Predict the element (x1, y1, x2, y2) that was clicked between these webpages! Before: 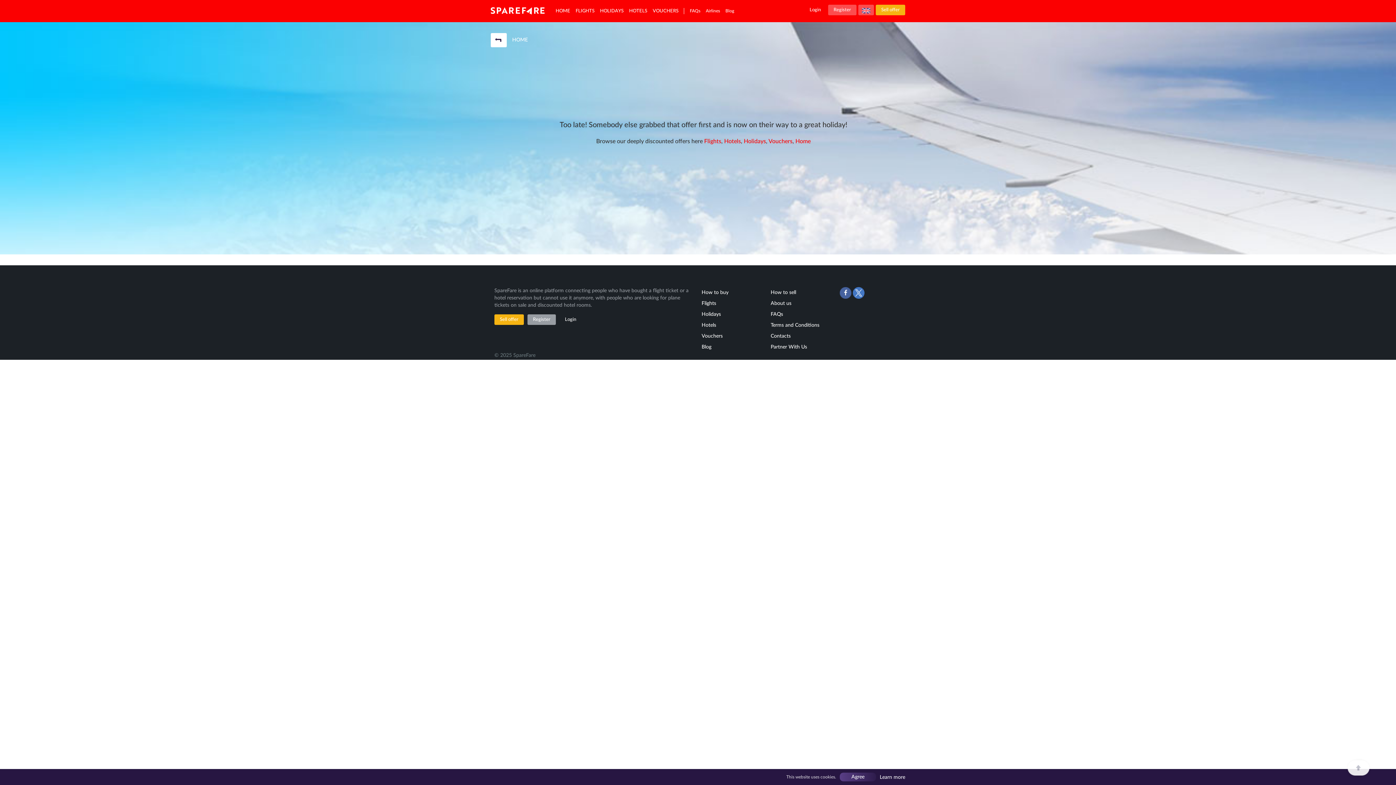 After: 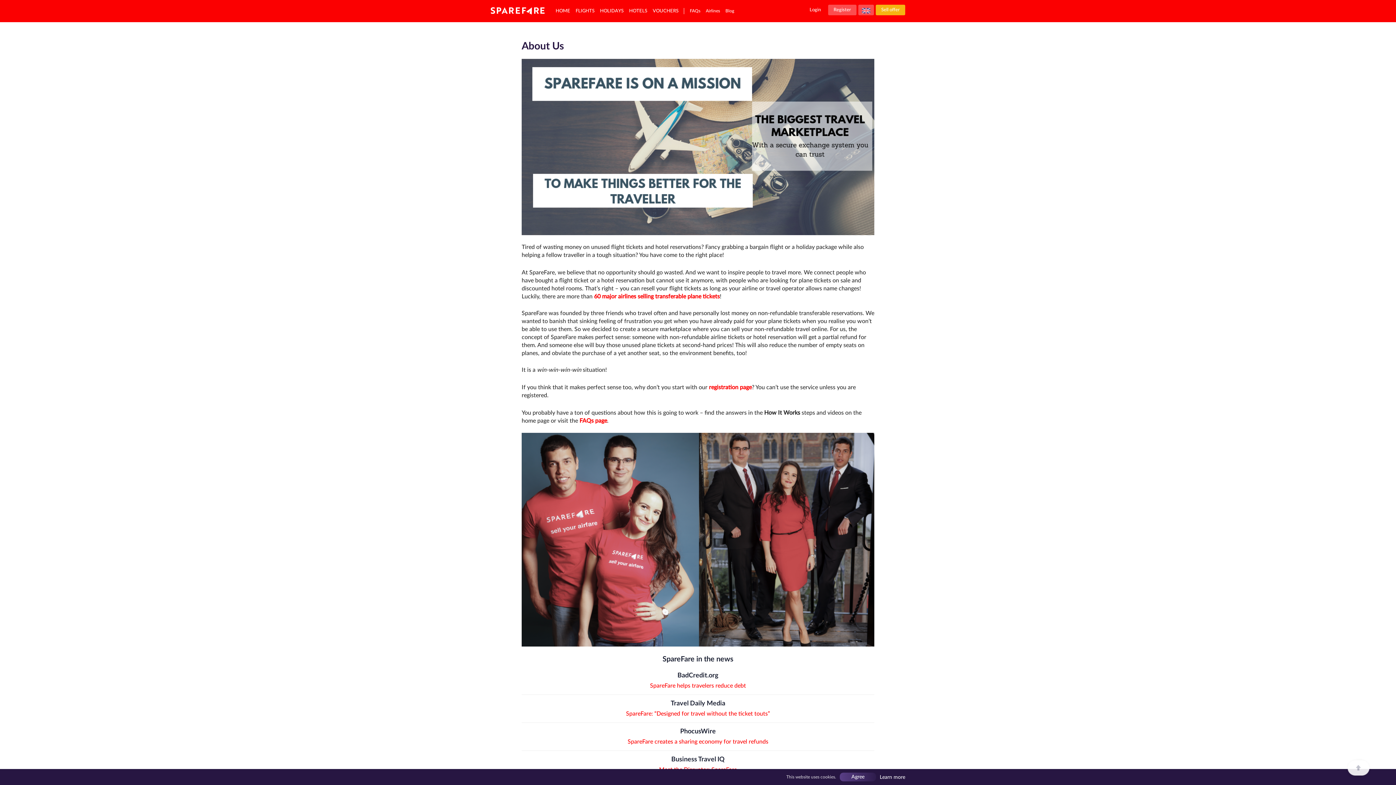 Action: label: About us bbox: (770, 301, 791, 306)